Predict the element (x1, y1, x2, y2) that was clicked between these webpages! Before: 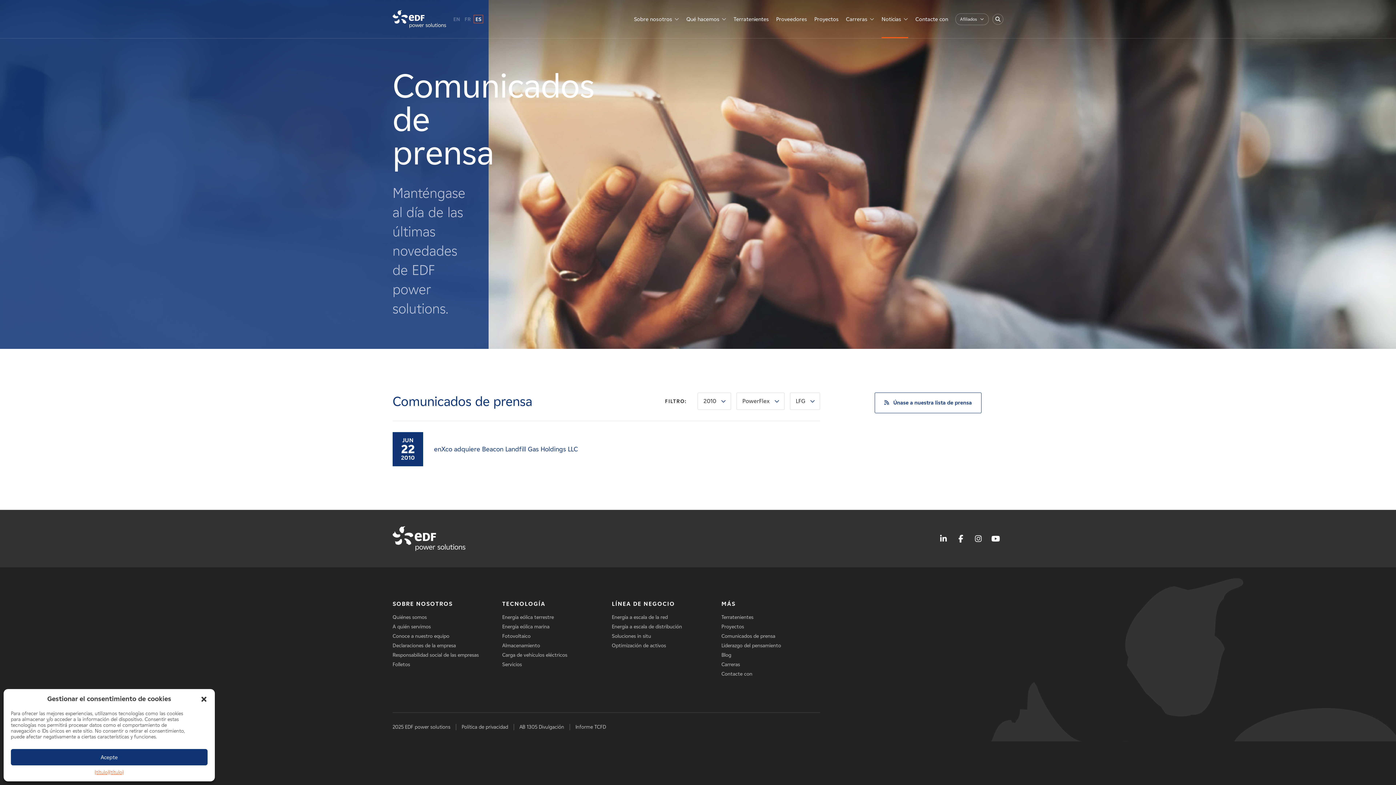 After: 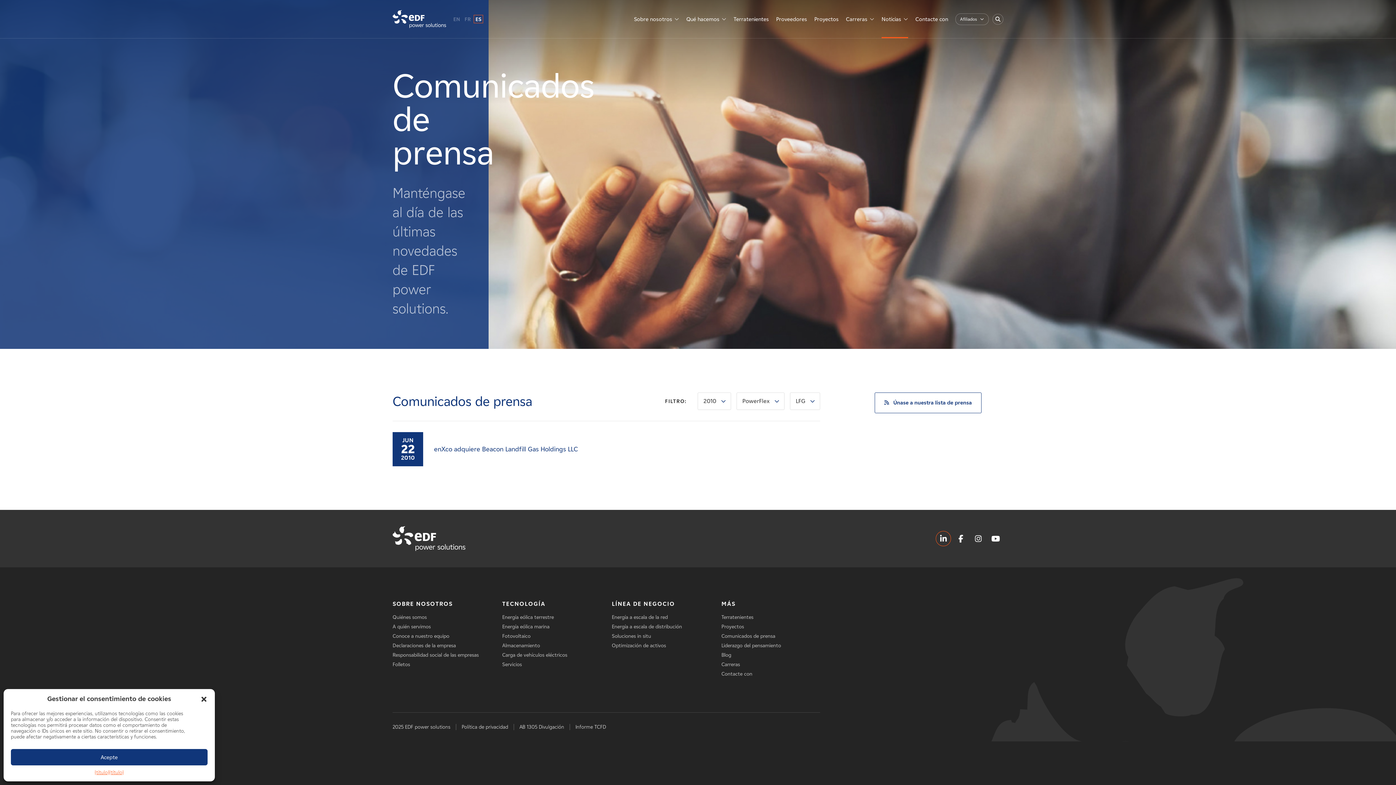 Action: bbox: (936, 531, 951, 546)